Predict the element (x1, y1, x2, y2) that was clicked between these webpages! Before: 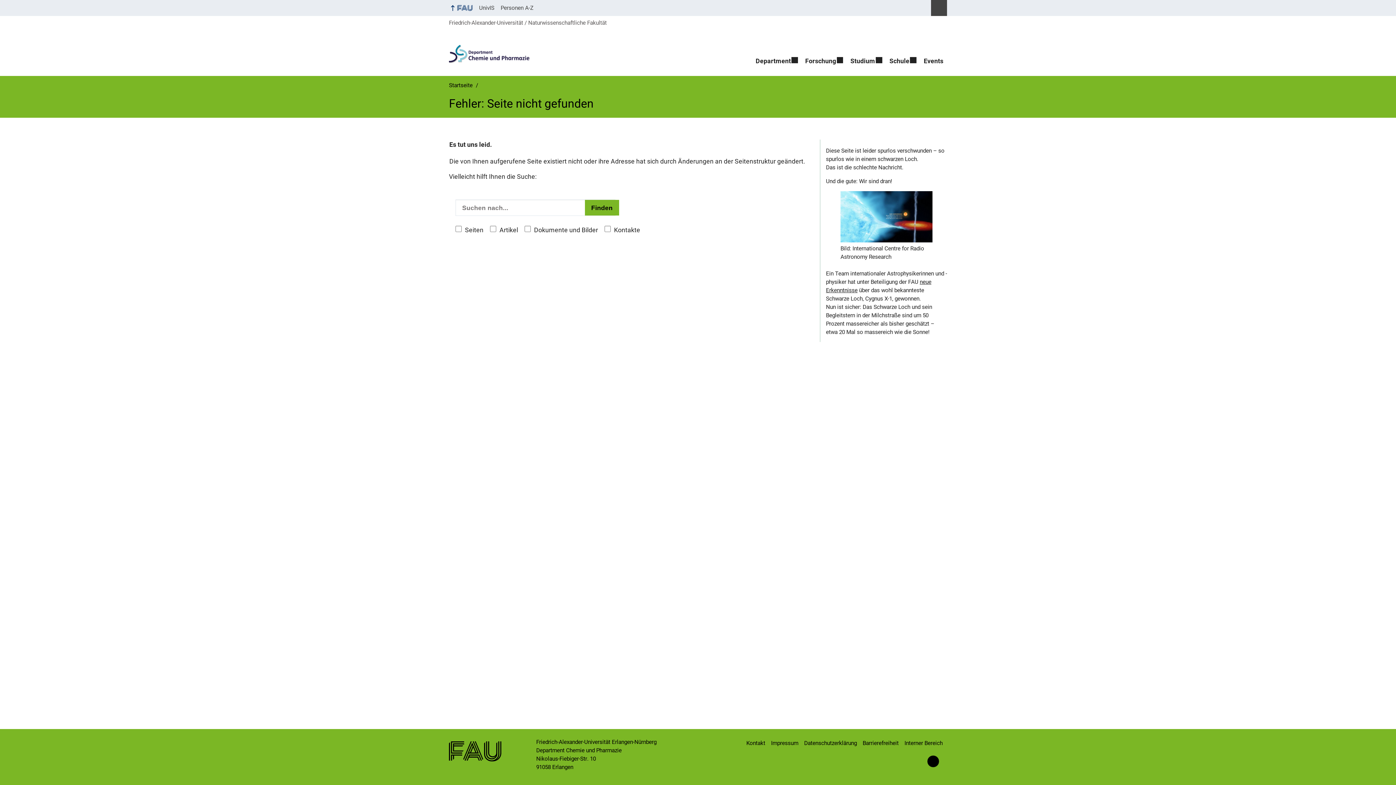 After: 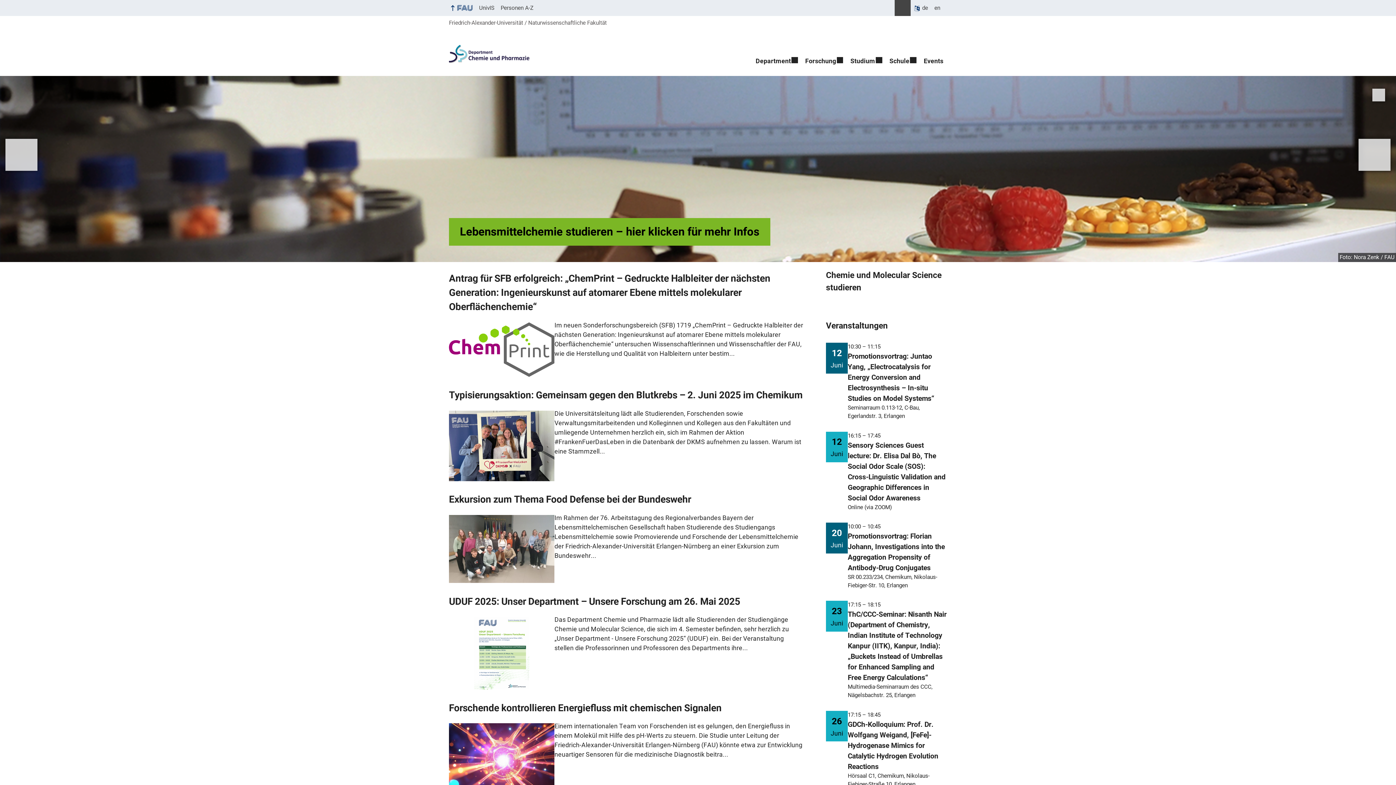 Action: bbox: (449, 82, 474, 88) label: Startseite